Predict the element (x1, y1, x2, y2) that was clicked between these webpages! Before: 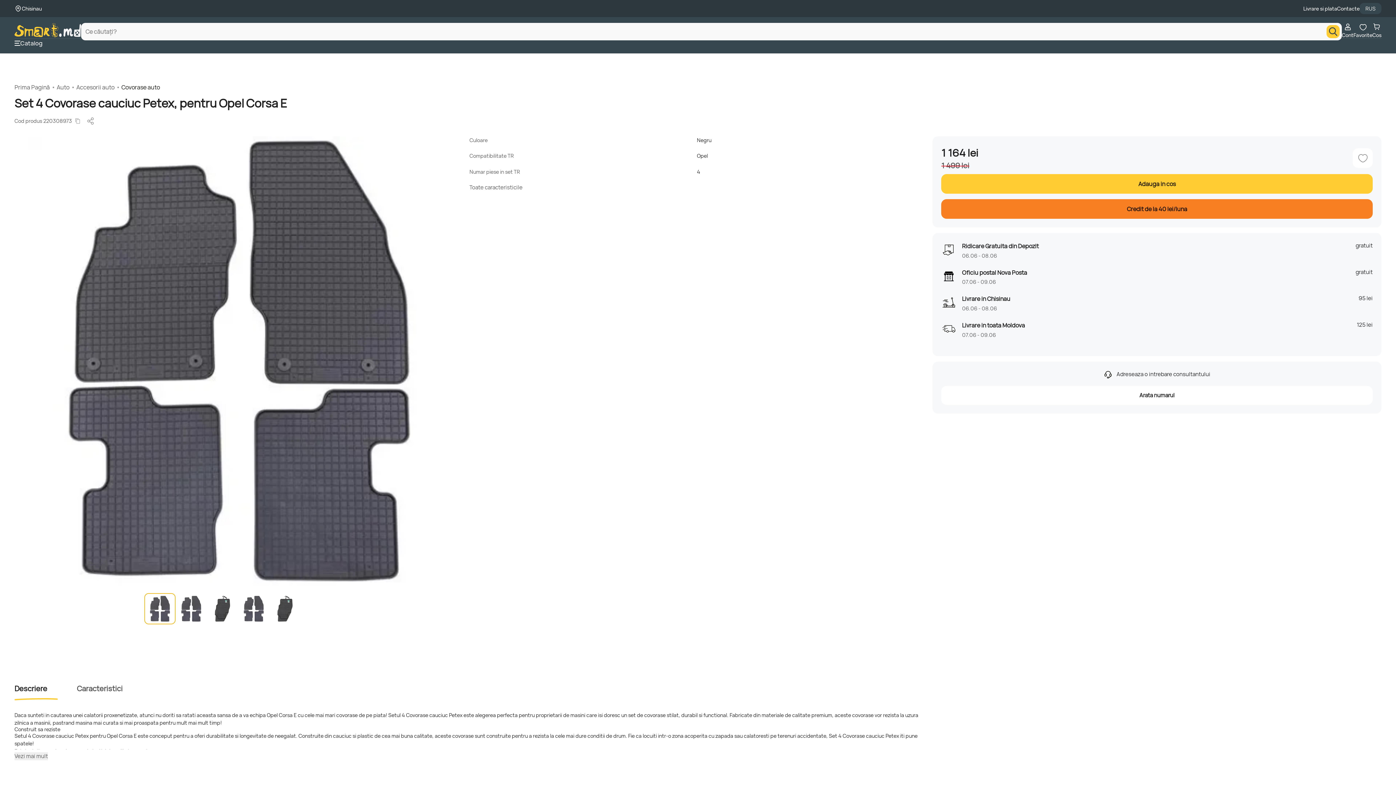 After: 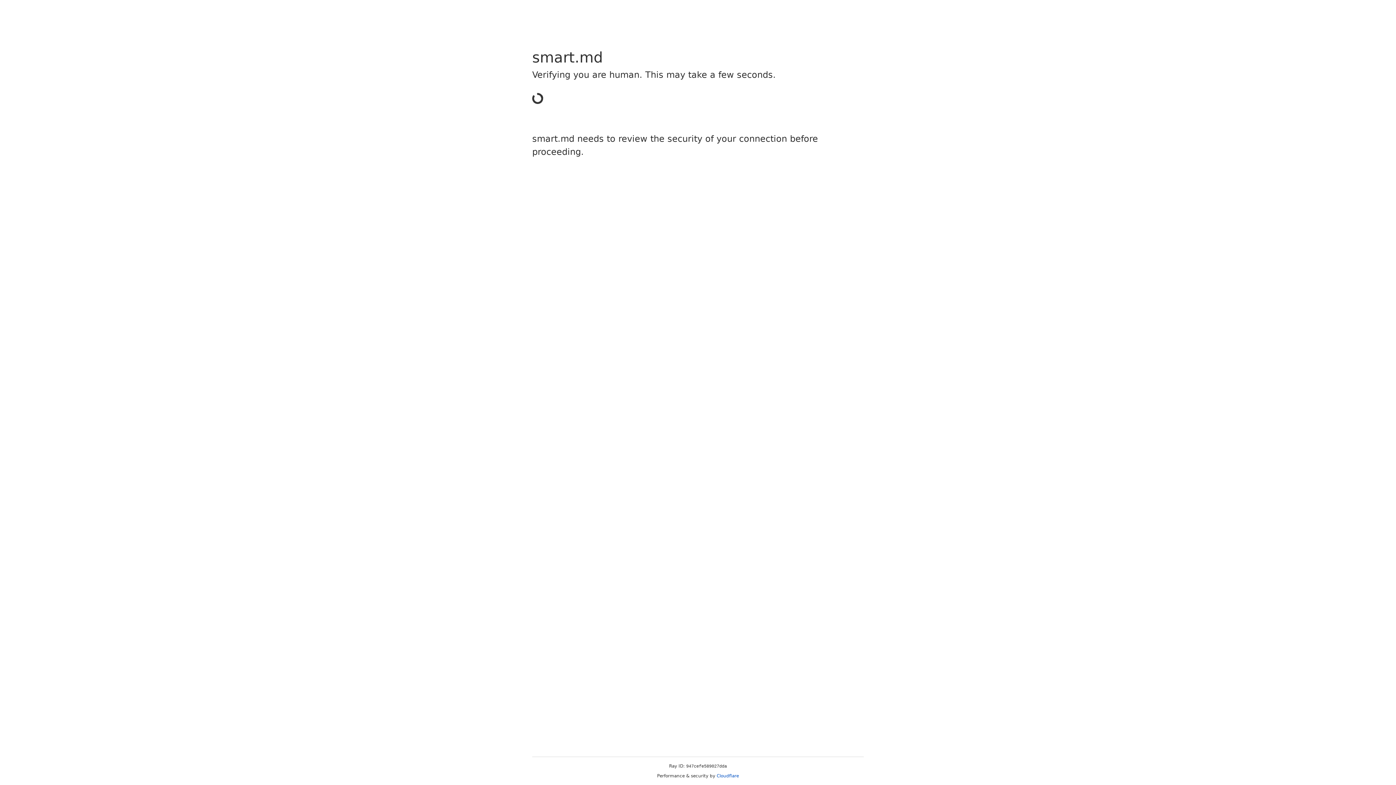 Action: bbox: (1303, 5, 1337, 12) label: Livrare si plata